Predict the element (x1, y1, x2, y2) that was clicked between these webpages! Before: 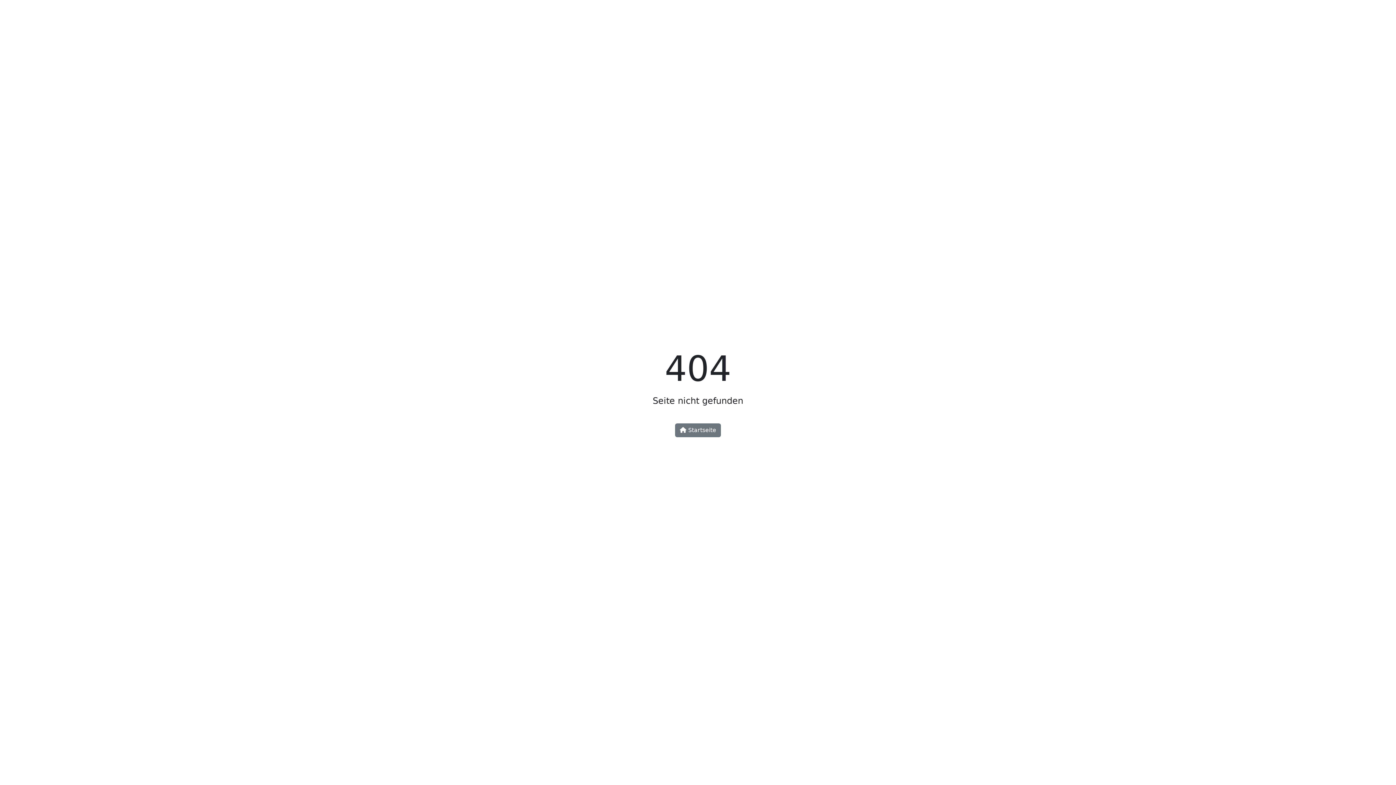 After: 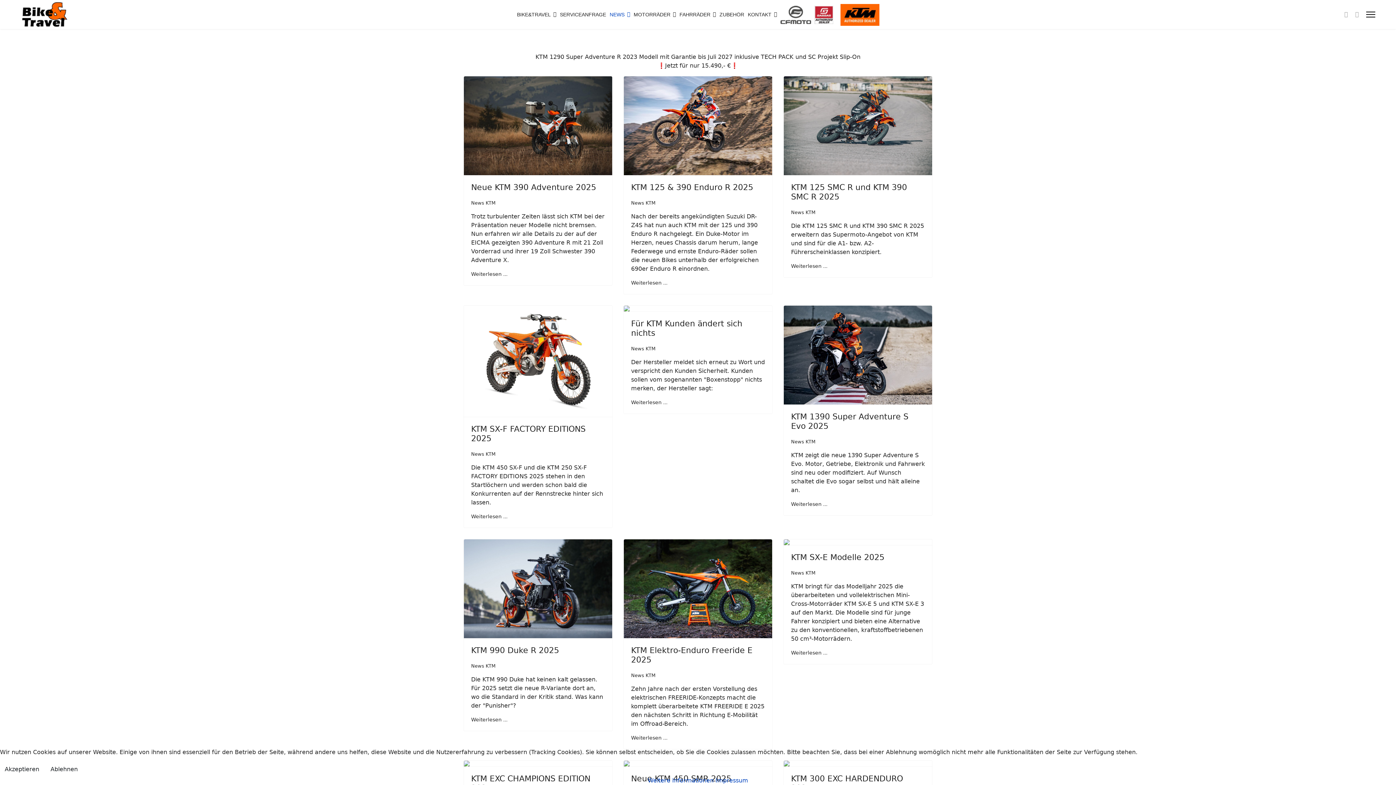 Action: label:  Startseite bbox: (675, 423, 721, 437)